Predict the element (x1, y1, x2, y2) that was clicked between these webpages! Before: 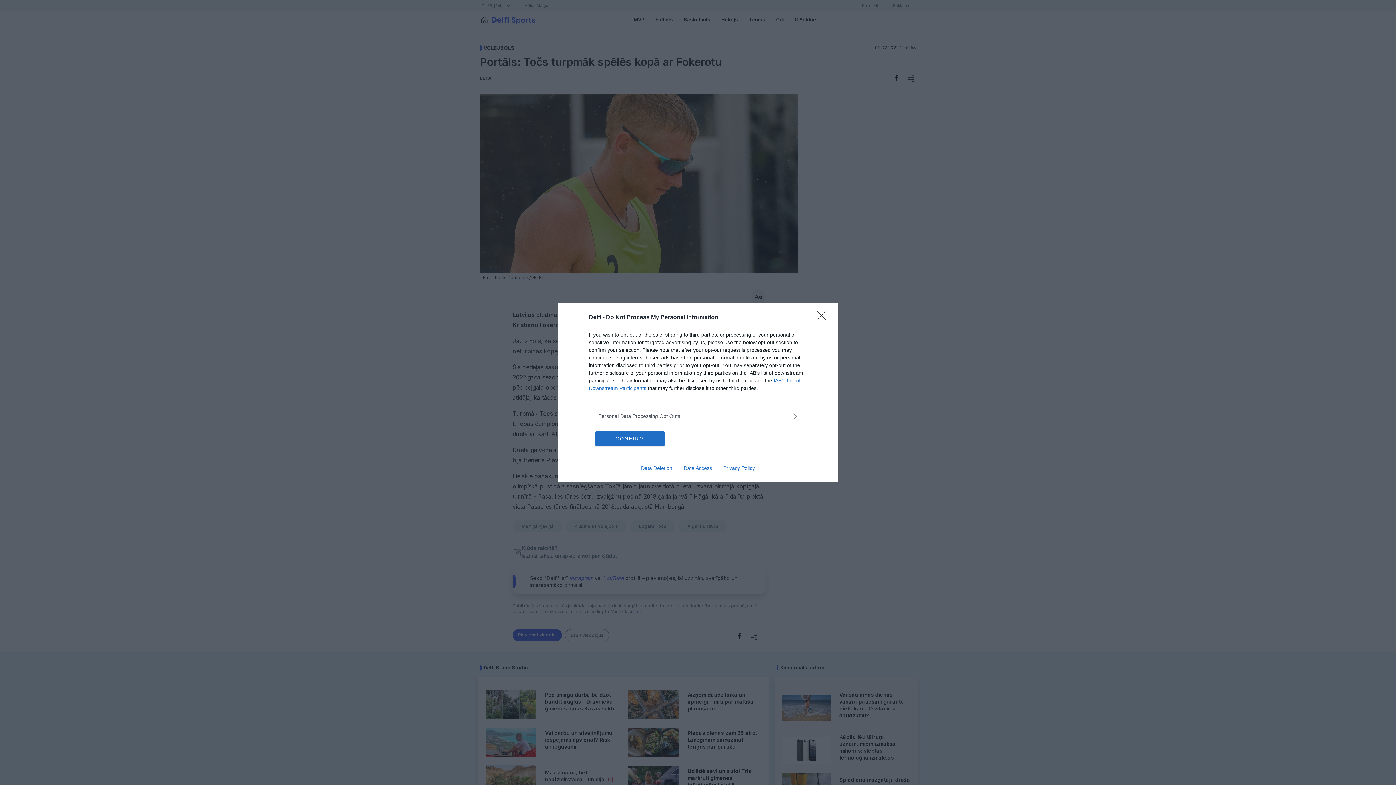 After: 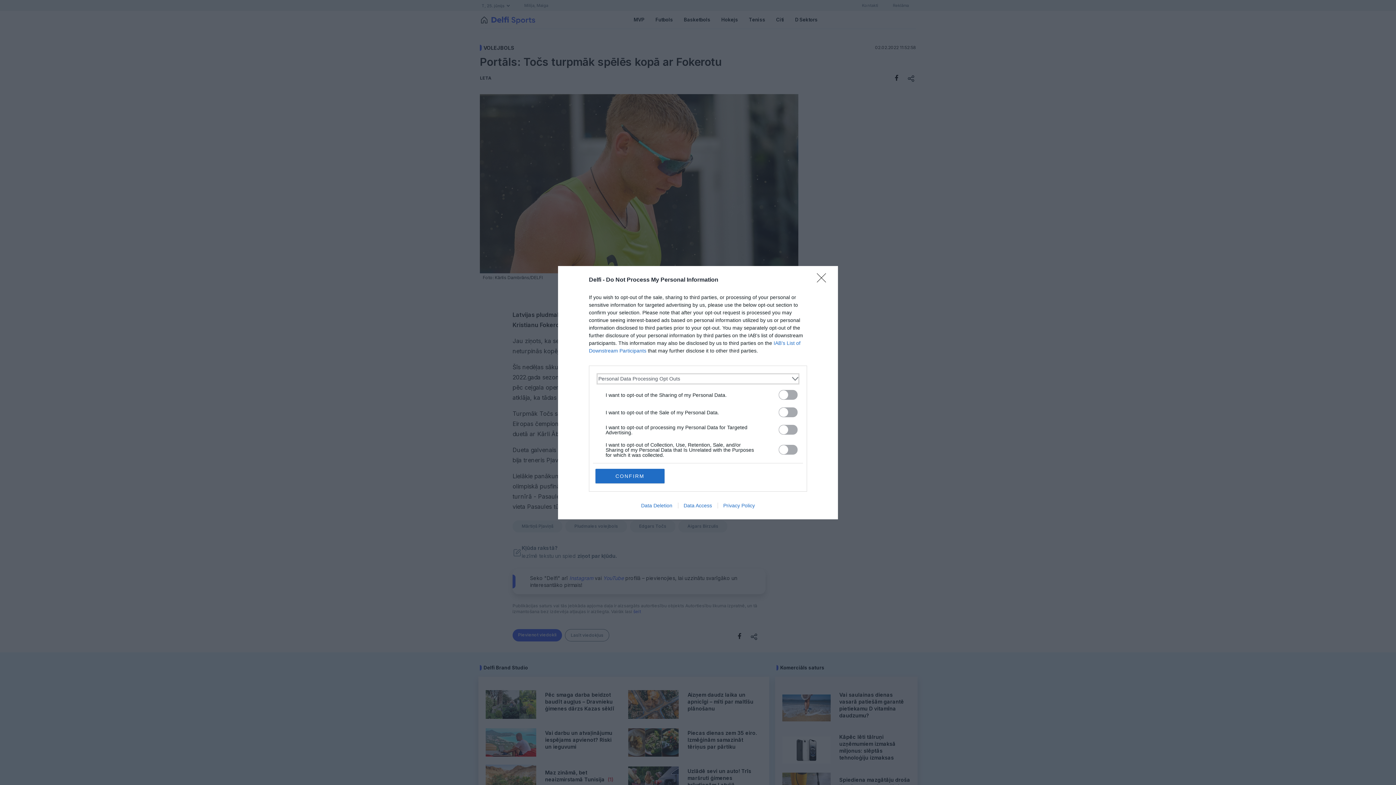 Action: label: Opt-Outs bbox: (598, 412, 797, 420)